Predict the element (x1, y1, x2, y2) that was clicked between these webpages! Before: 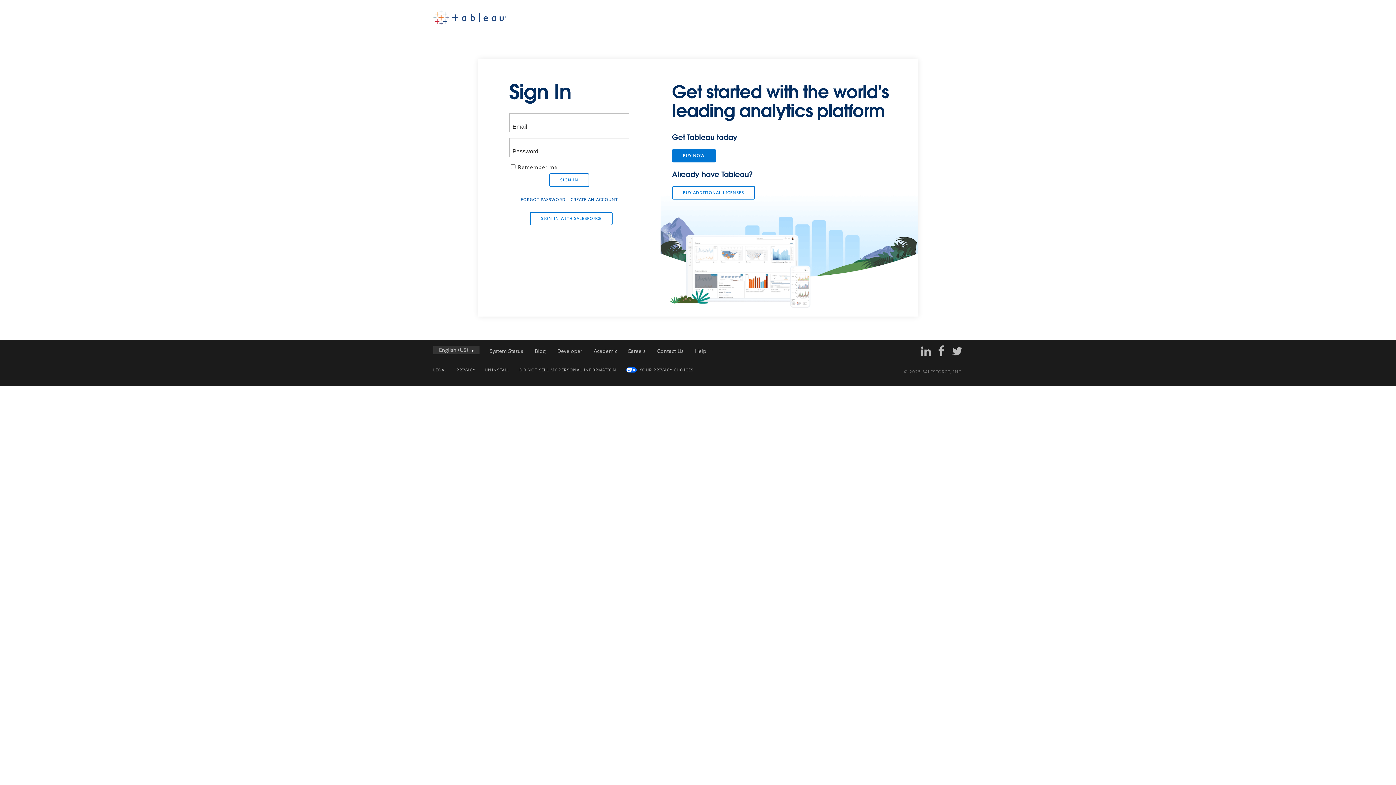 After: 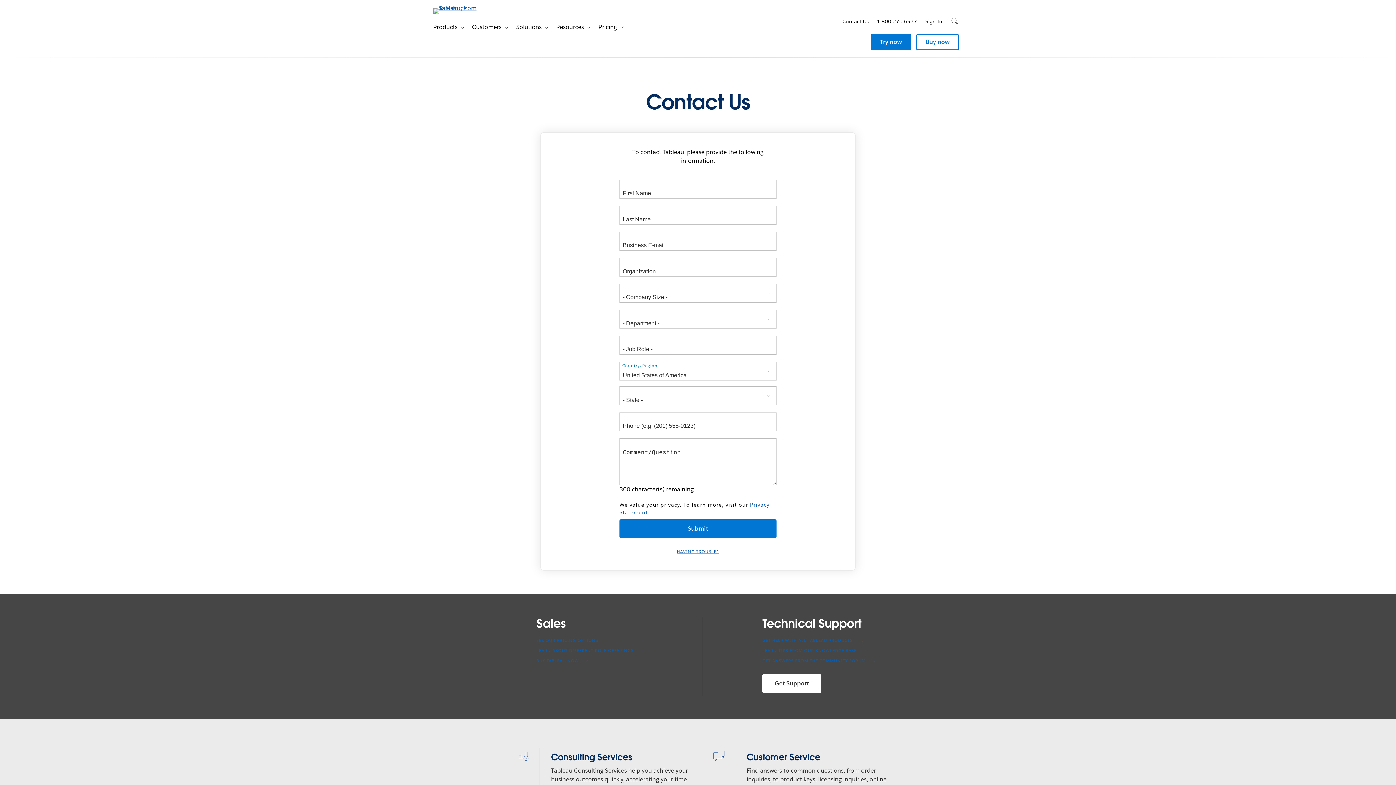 Action: bbox: (657, 347, 683, 354) label: Contact Us